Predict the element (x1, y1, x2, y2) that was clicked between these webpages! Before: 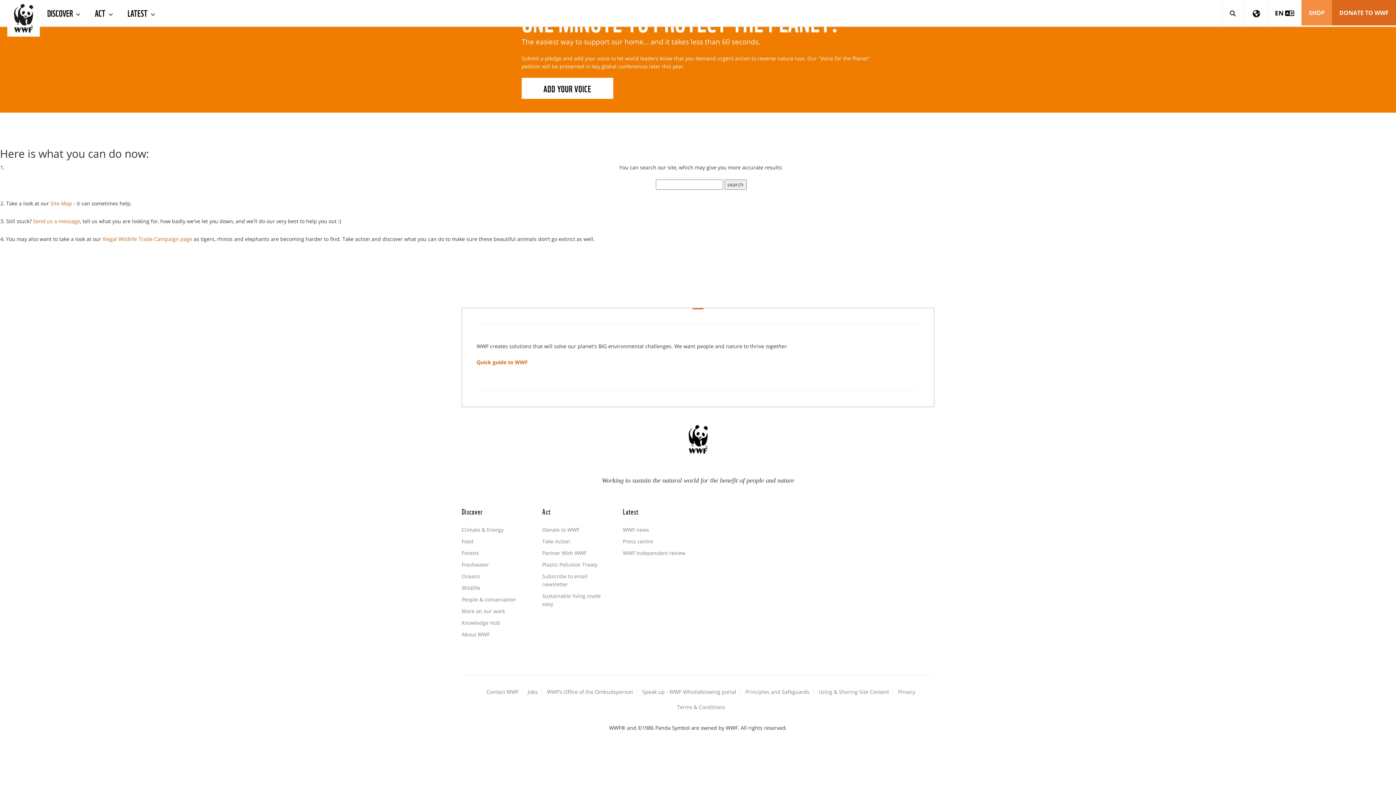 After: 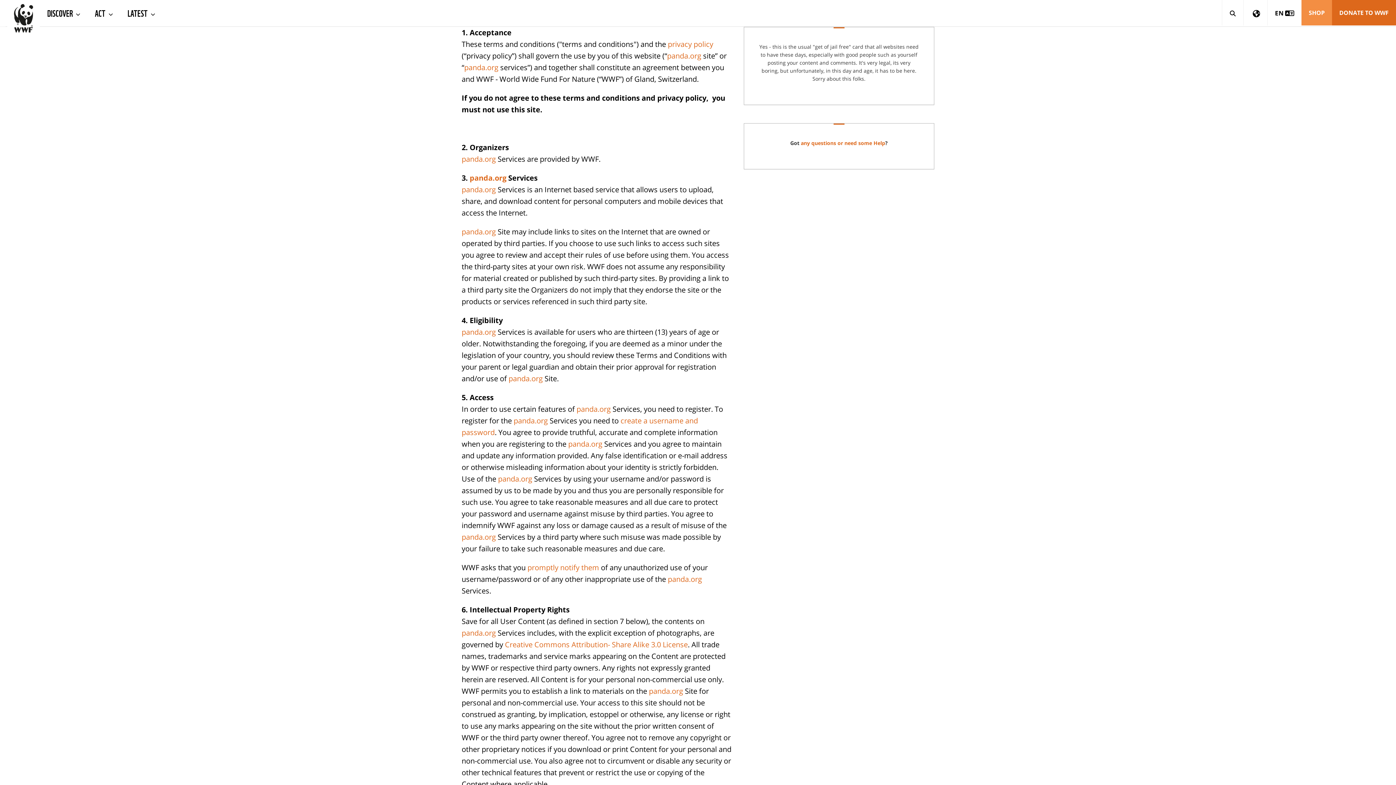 Action: label: Terms & Conditions bbox: (677, 703, 725, 710)